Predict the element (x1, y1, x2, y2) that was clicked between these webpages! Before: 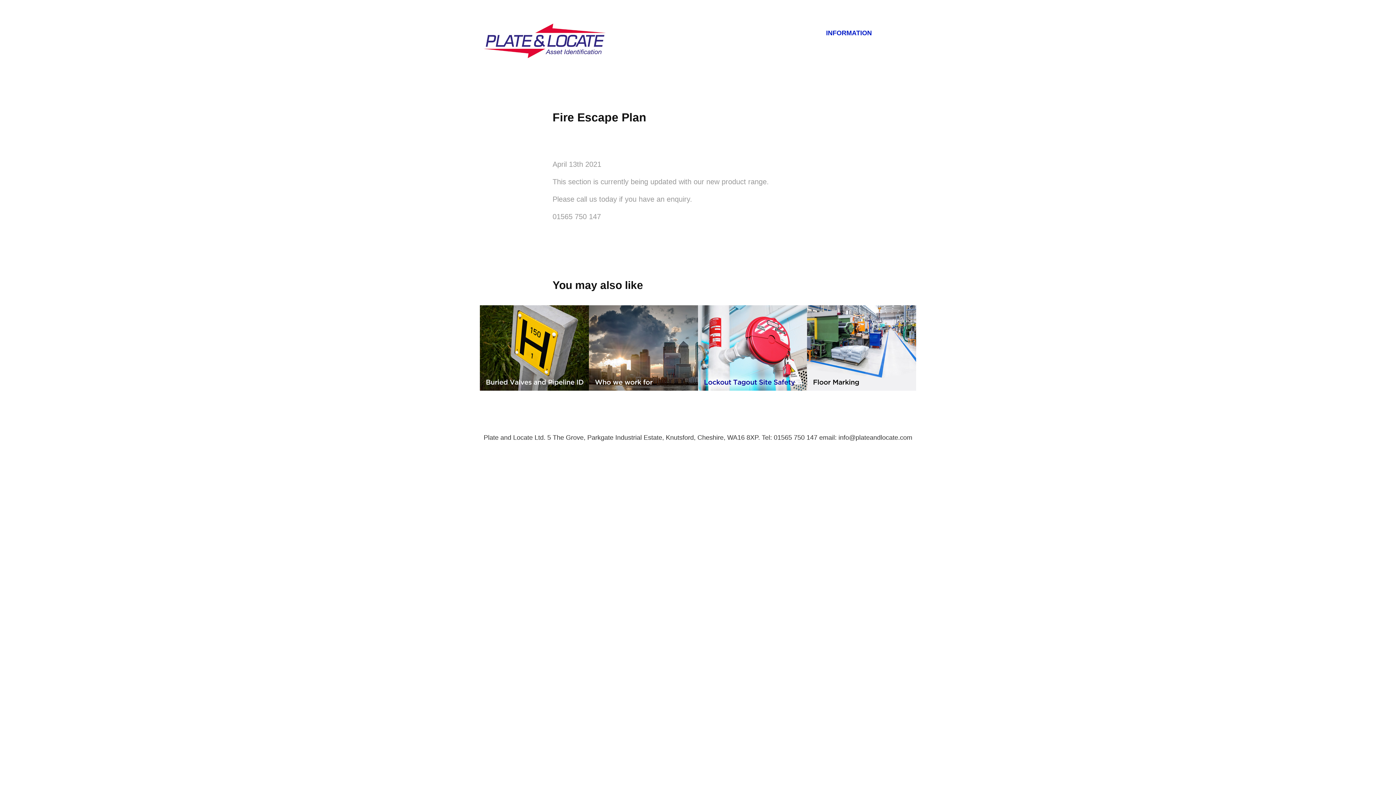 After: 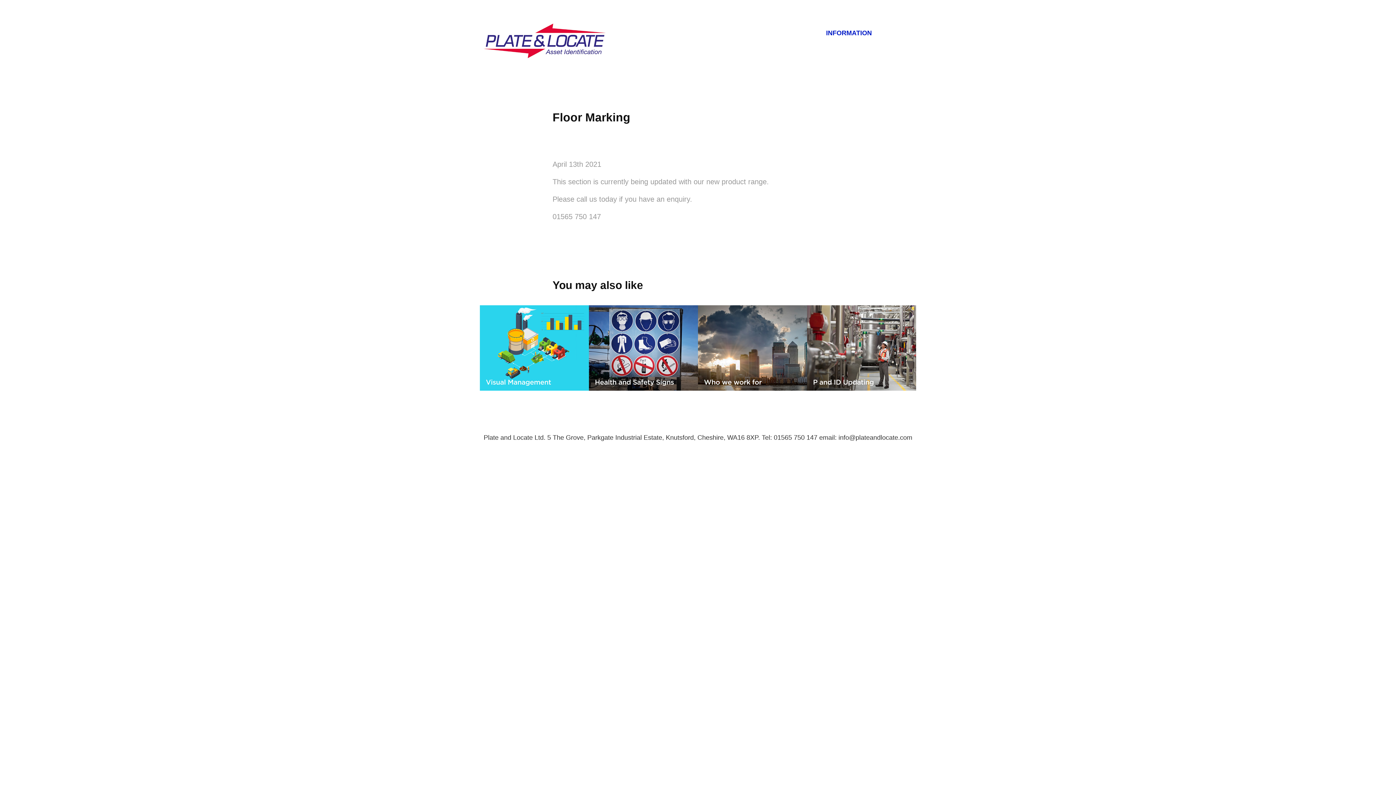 Action: label: Floor Marking
2020 bbox: (807, 305, 916, 390)